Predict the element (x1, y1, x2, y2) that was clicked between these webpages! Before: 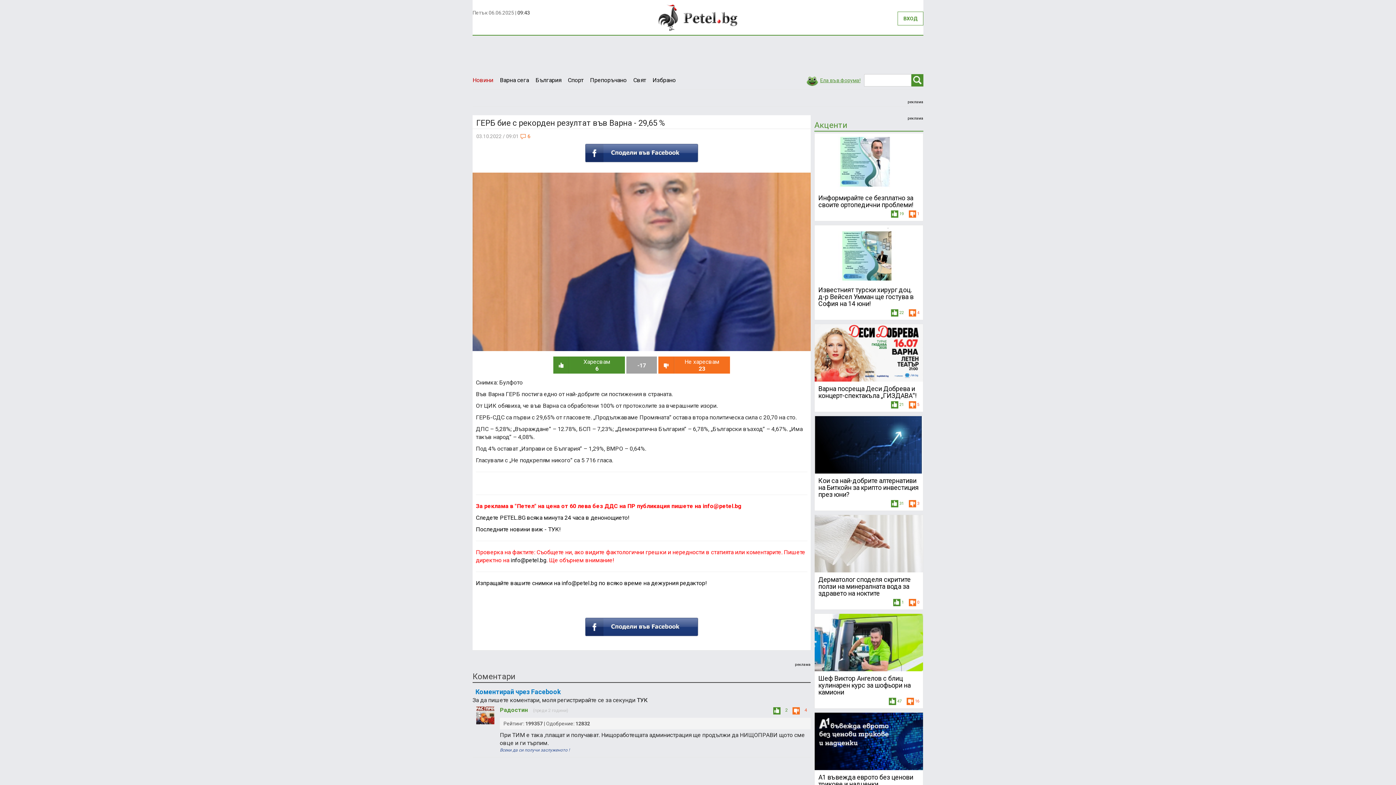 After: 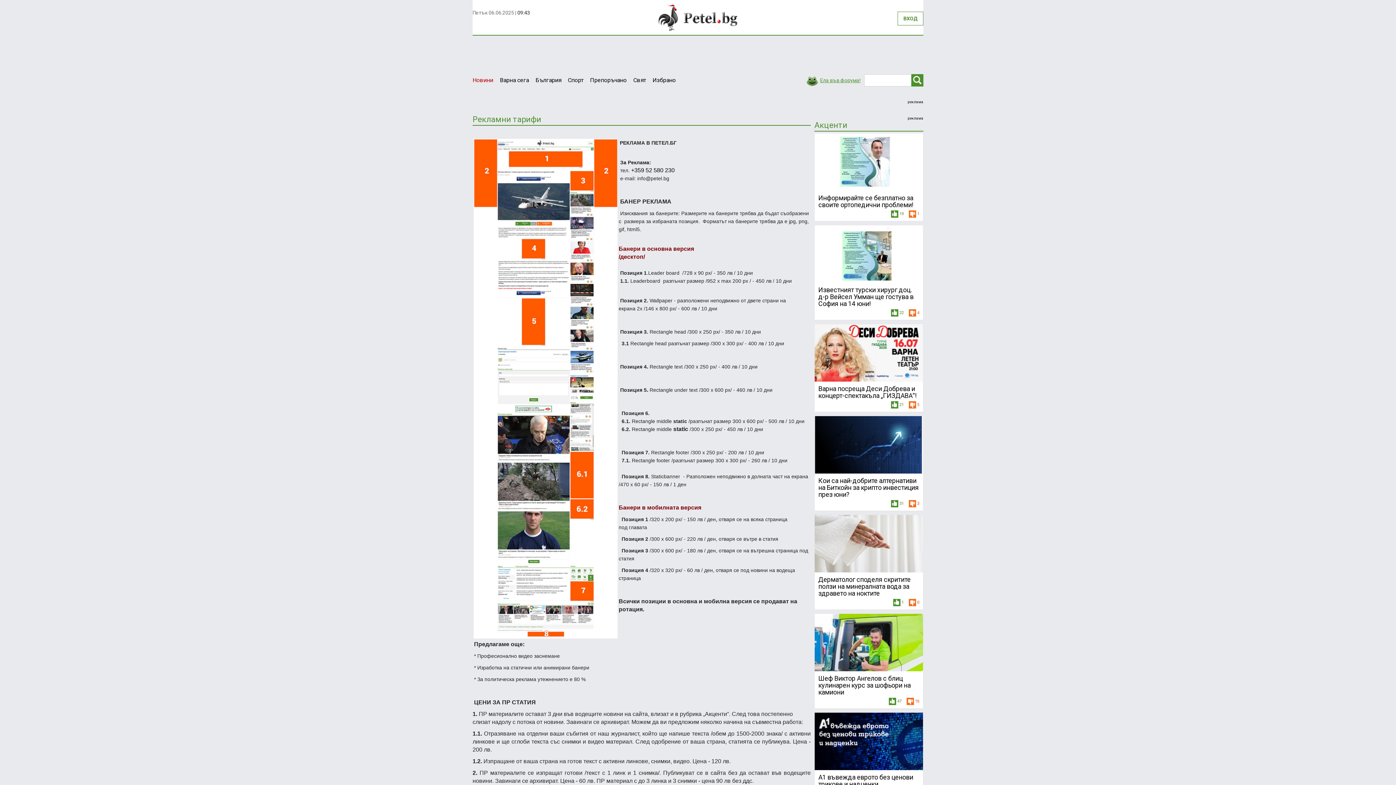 Action: label: За реклама в "Петел" на цена от 60 лева без ДДС на ПР публикация пишете на info@petel.bg bbox: (476, 503, 741, 509)